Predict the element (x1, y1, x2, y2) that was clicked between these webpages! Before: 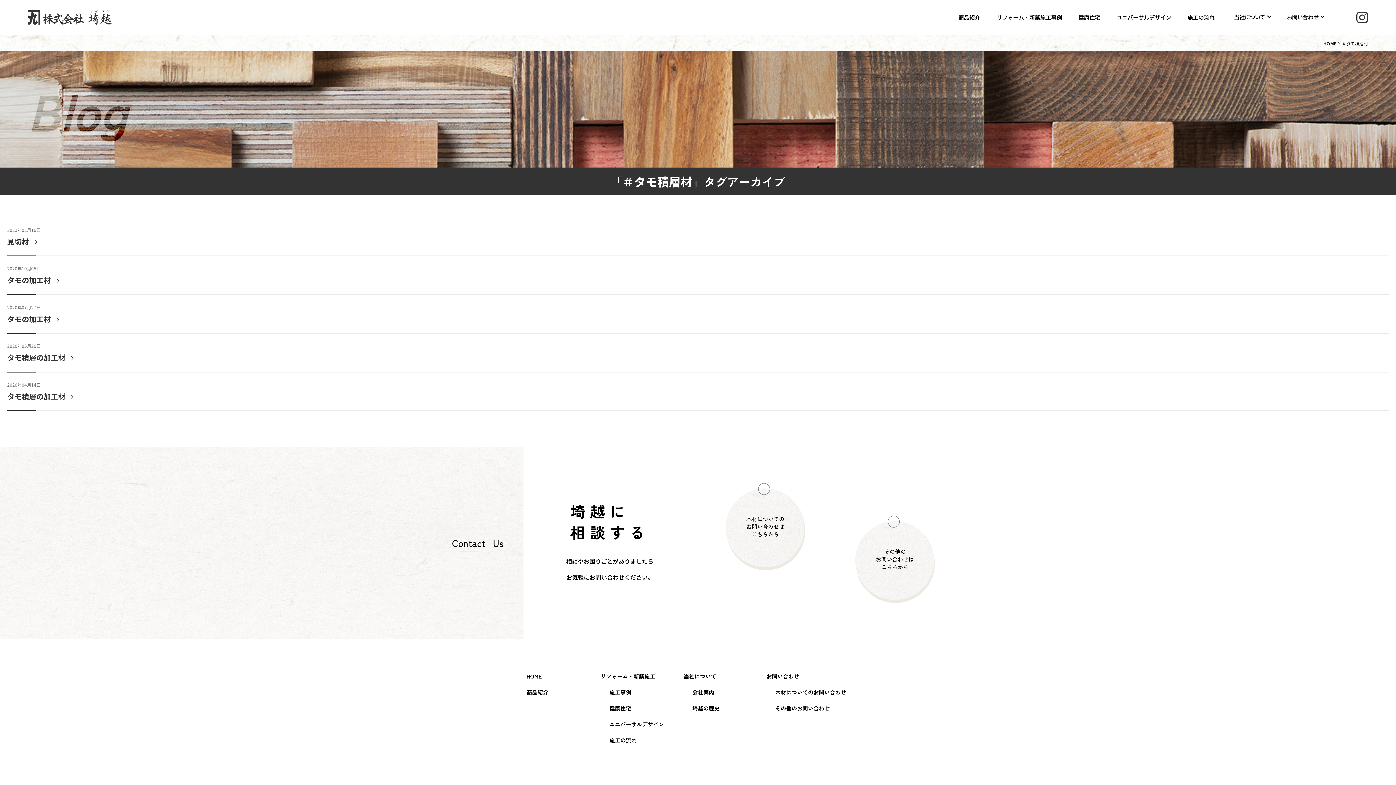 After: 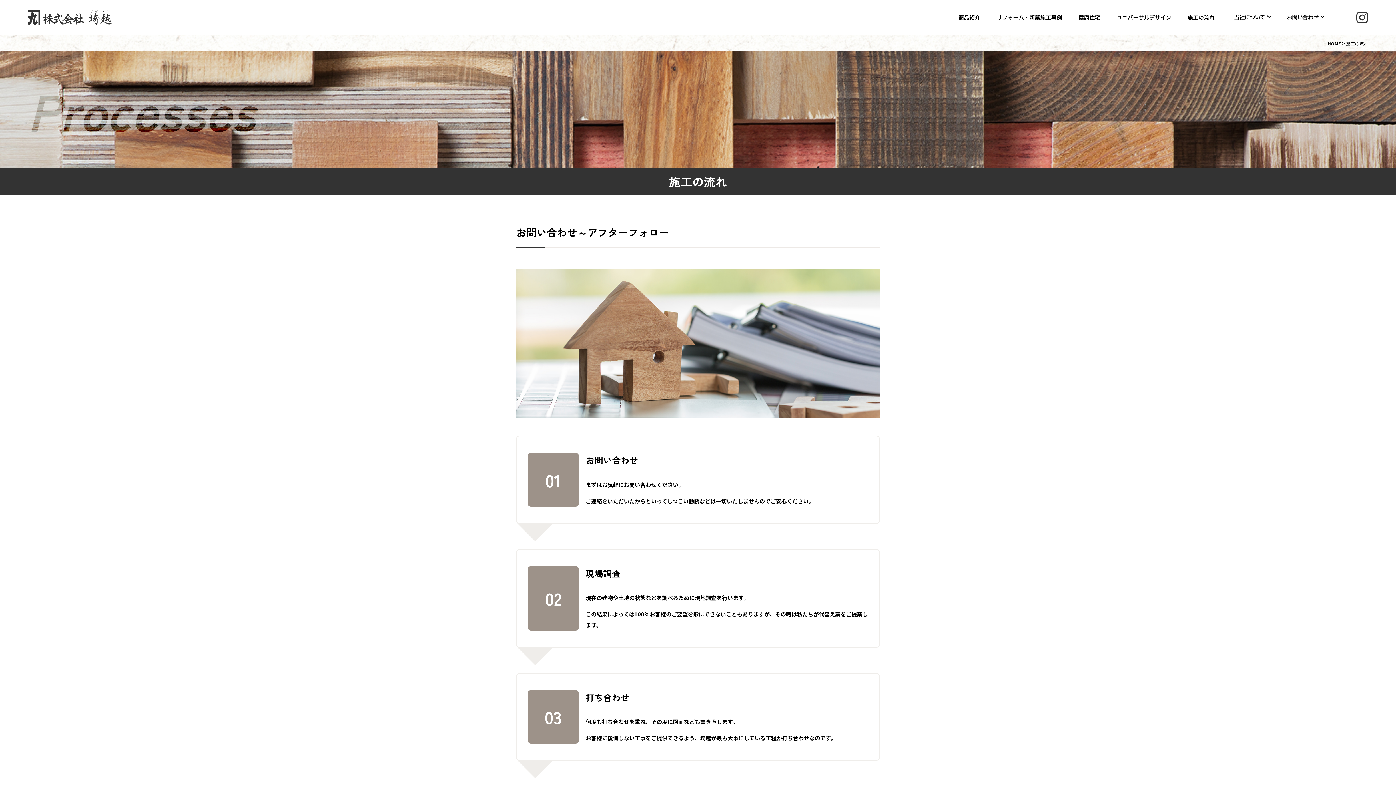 Action: bbox: (608, 735, 638, 746) label: 施工の流れ